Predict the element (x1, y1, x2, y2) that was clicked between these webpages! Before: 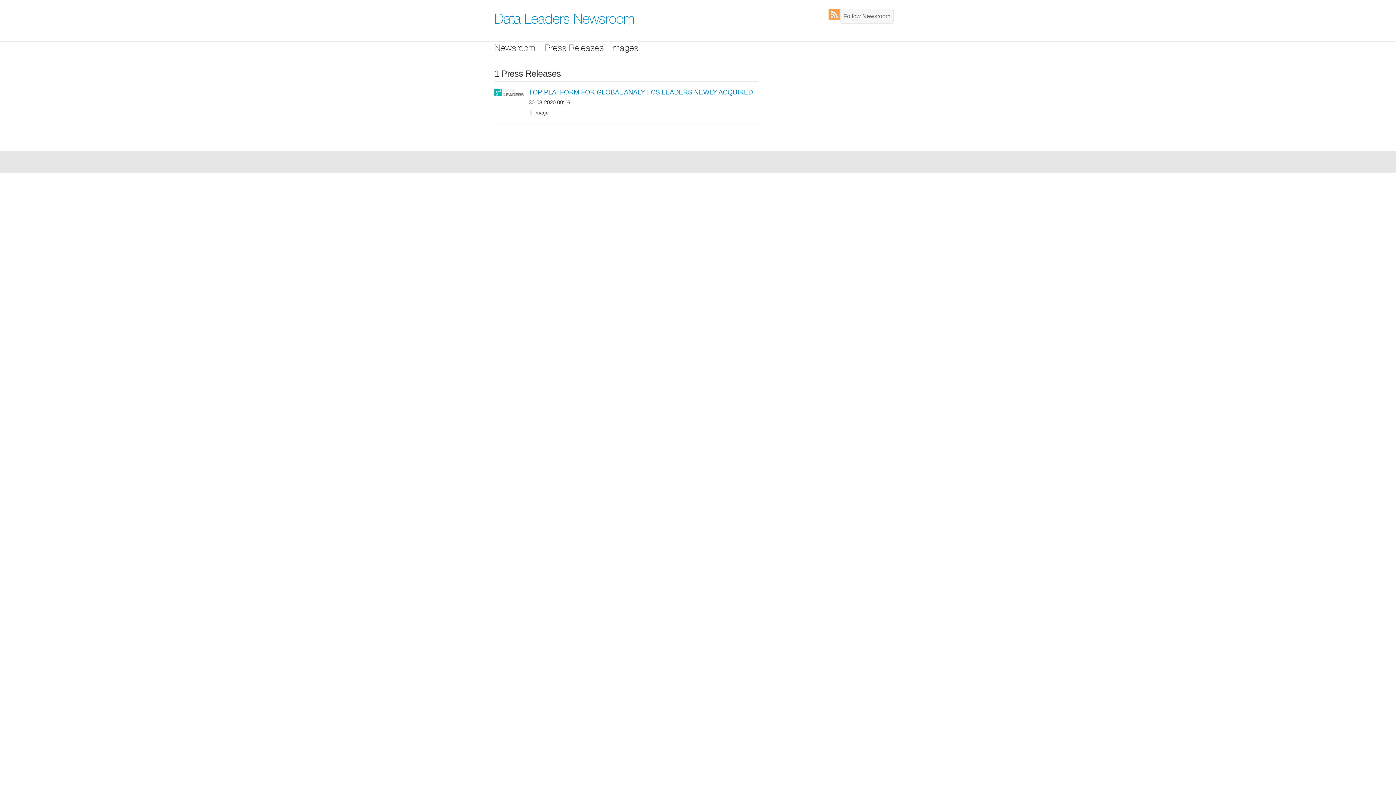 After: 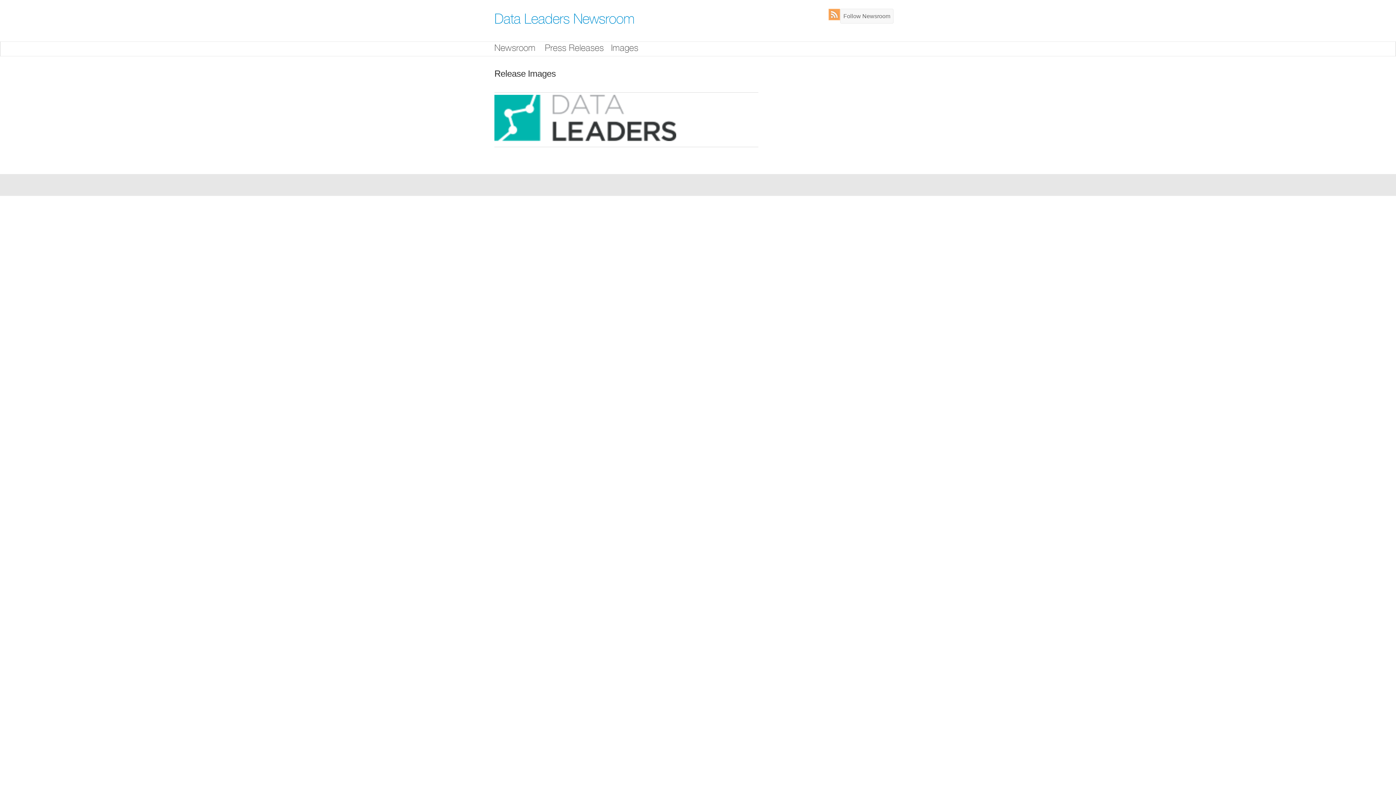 Action: bbox: (611, 44, 638, 53) label: Images